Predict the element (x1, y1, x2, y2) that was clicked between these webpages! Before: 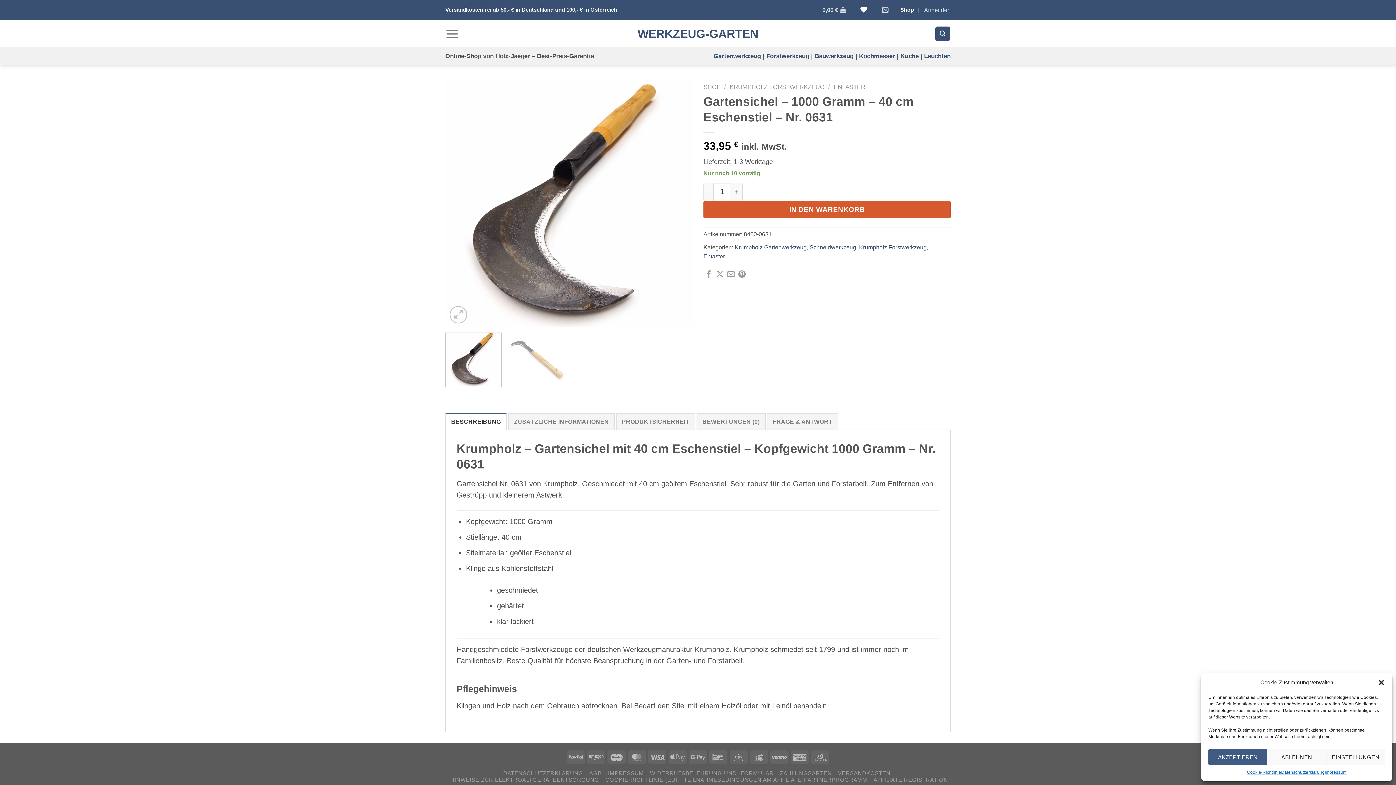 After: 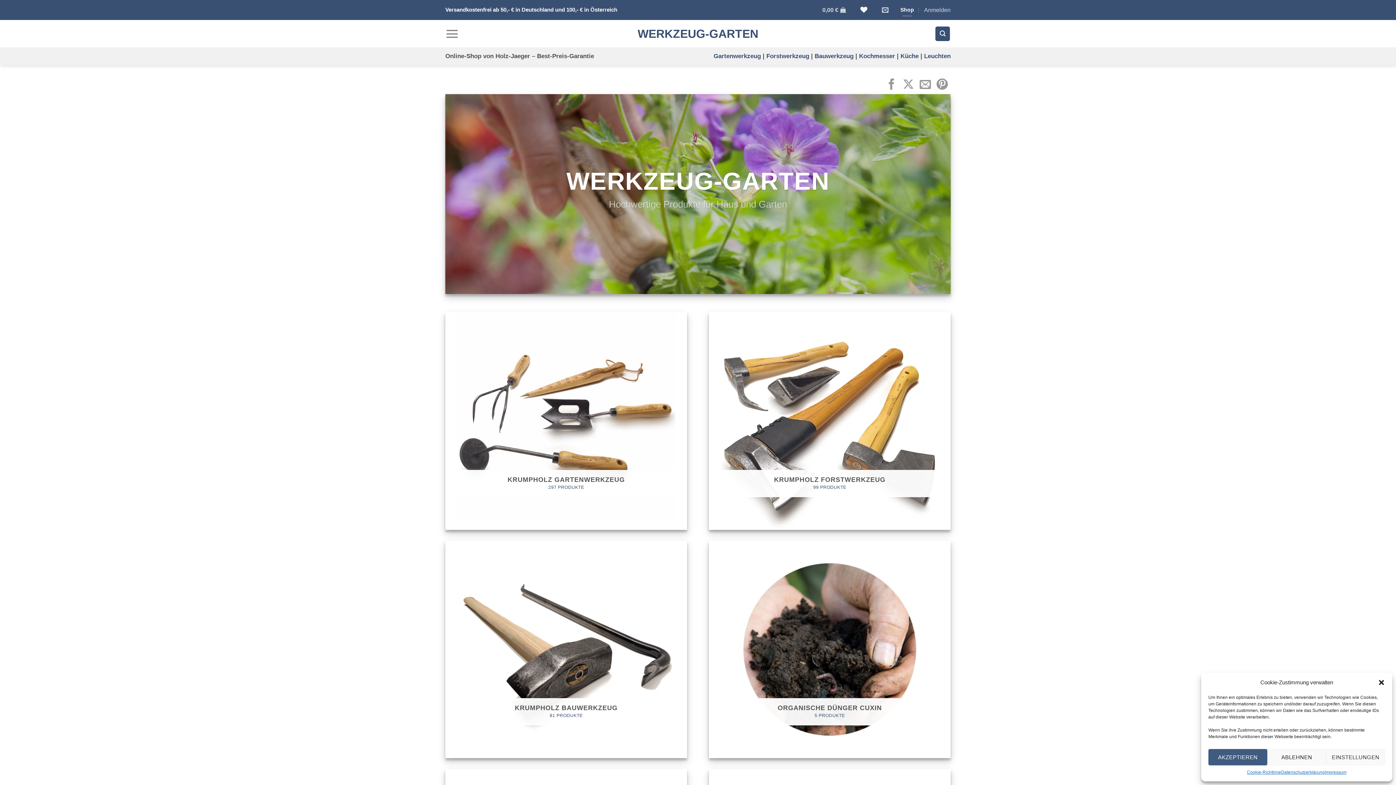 Action: label: WERKZEUG-GARTEN bbox: (590, 27, 806, 39)